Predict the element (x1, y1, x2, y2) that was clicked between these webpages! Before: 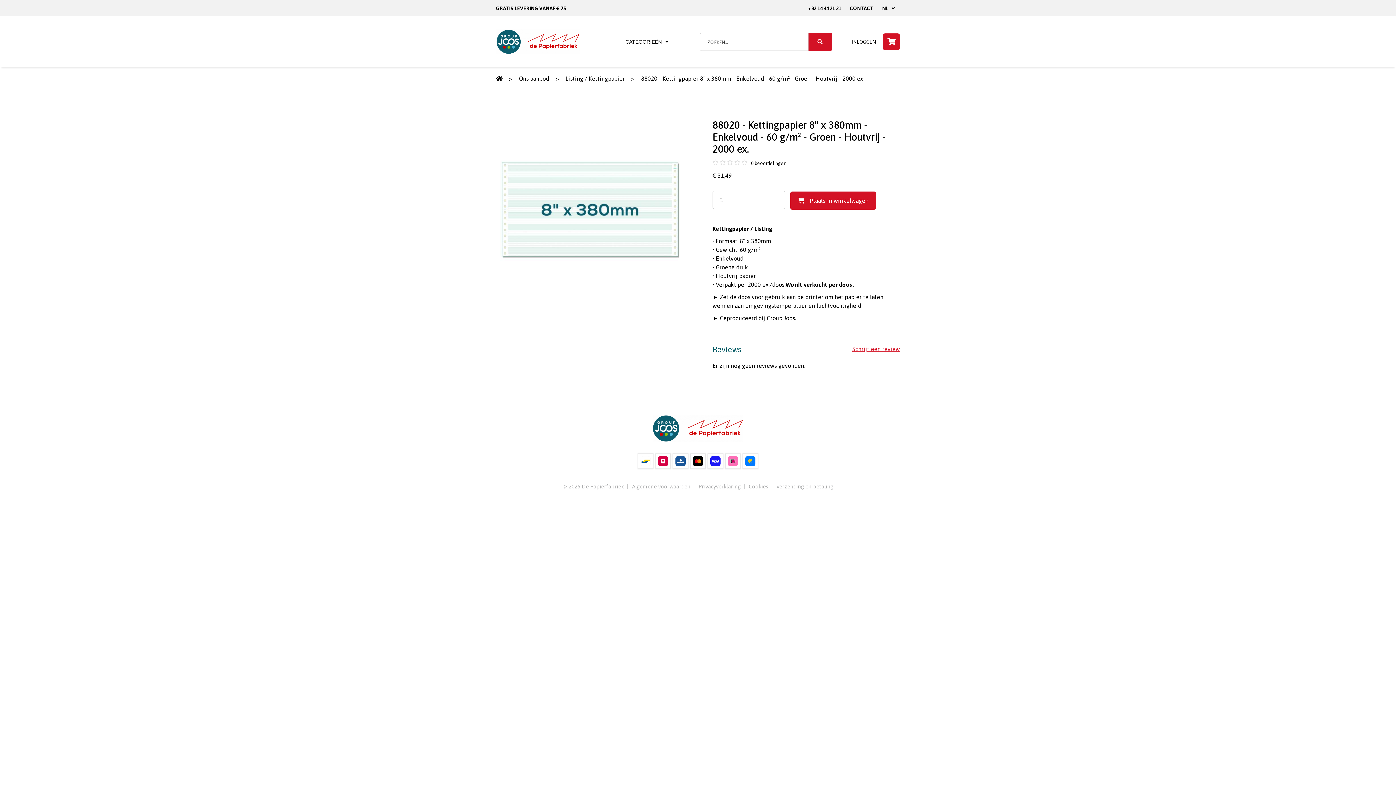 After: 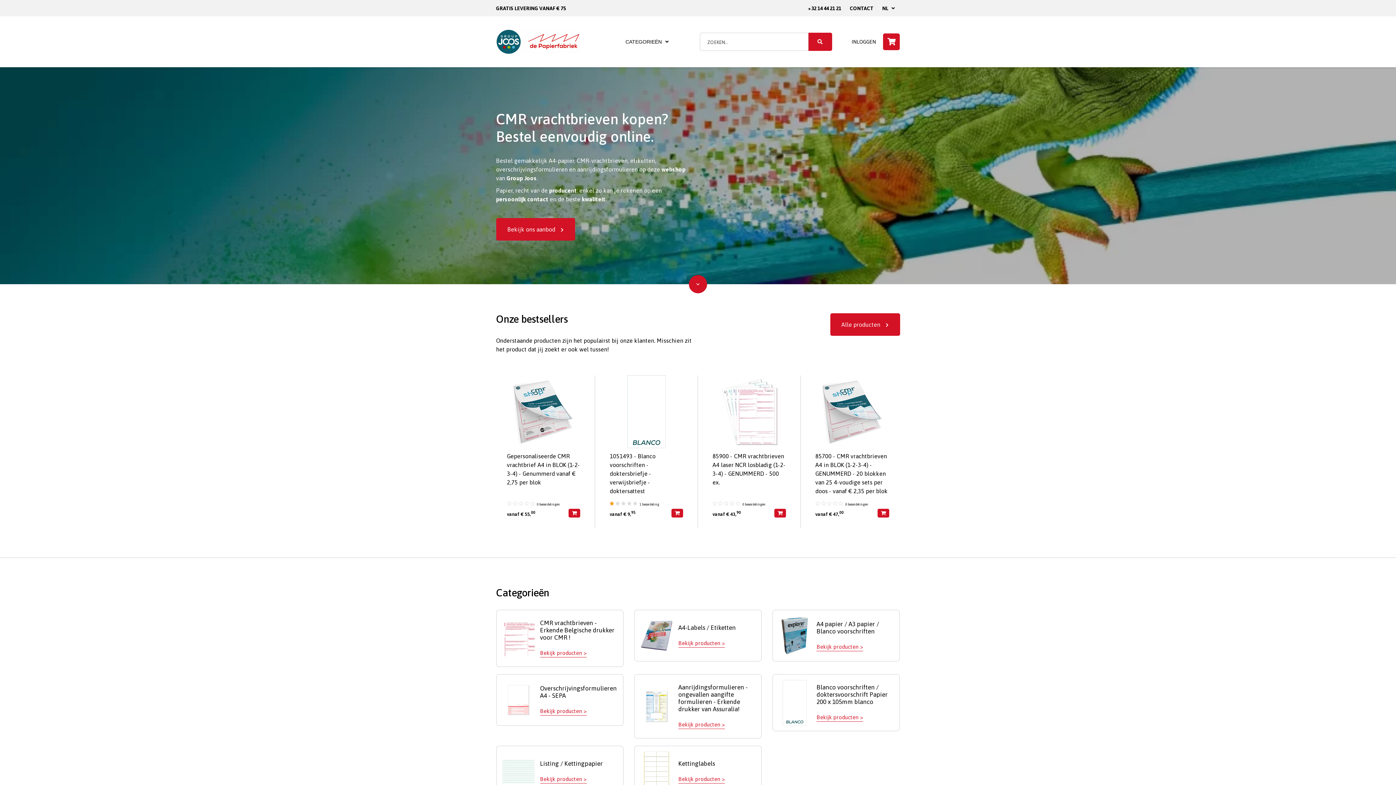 Action: bbox: (496, 75, 502, 81)